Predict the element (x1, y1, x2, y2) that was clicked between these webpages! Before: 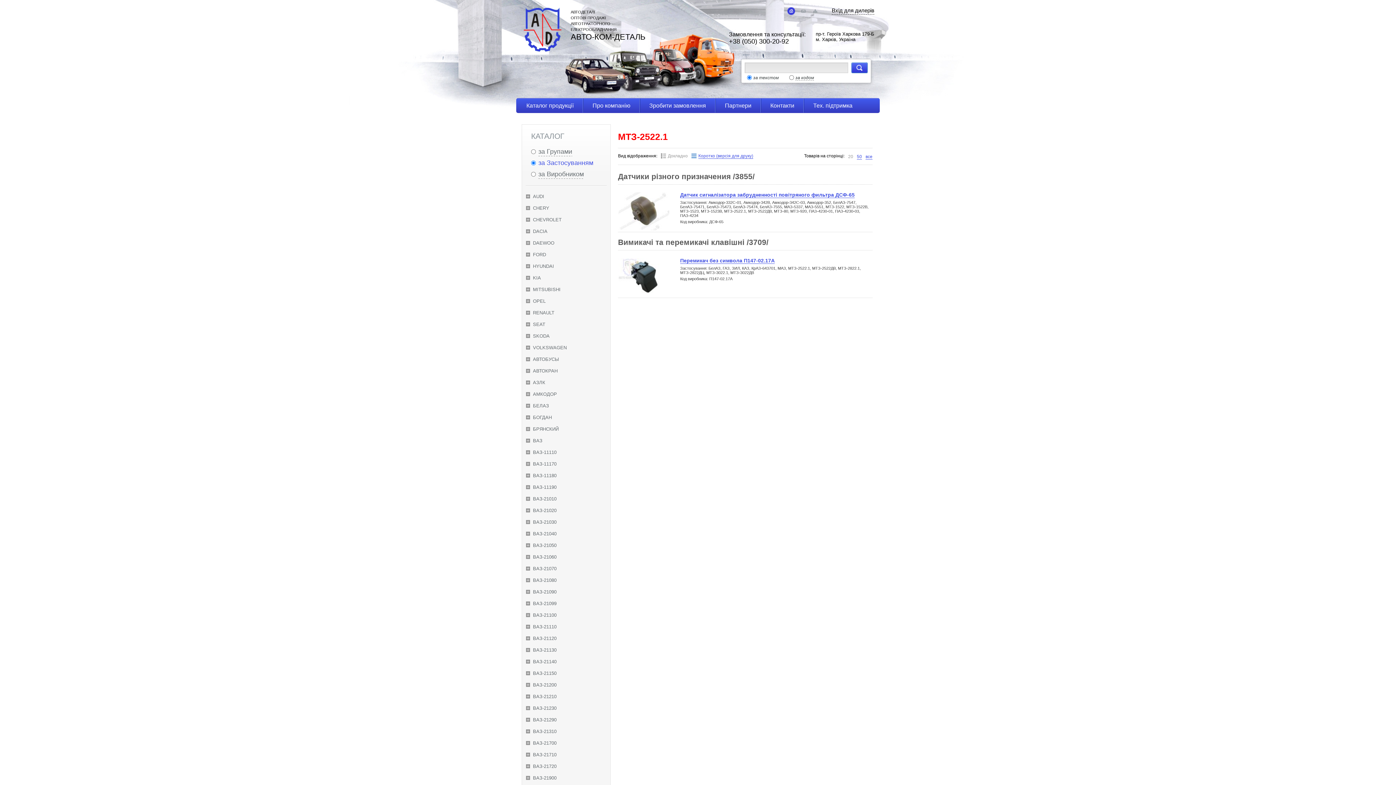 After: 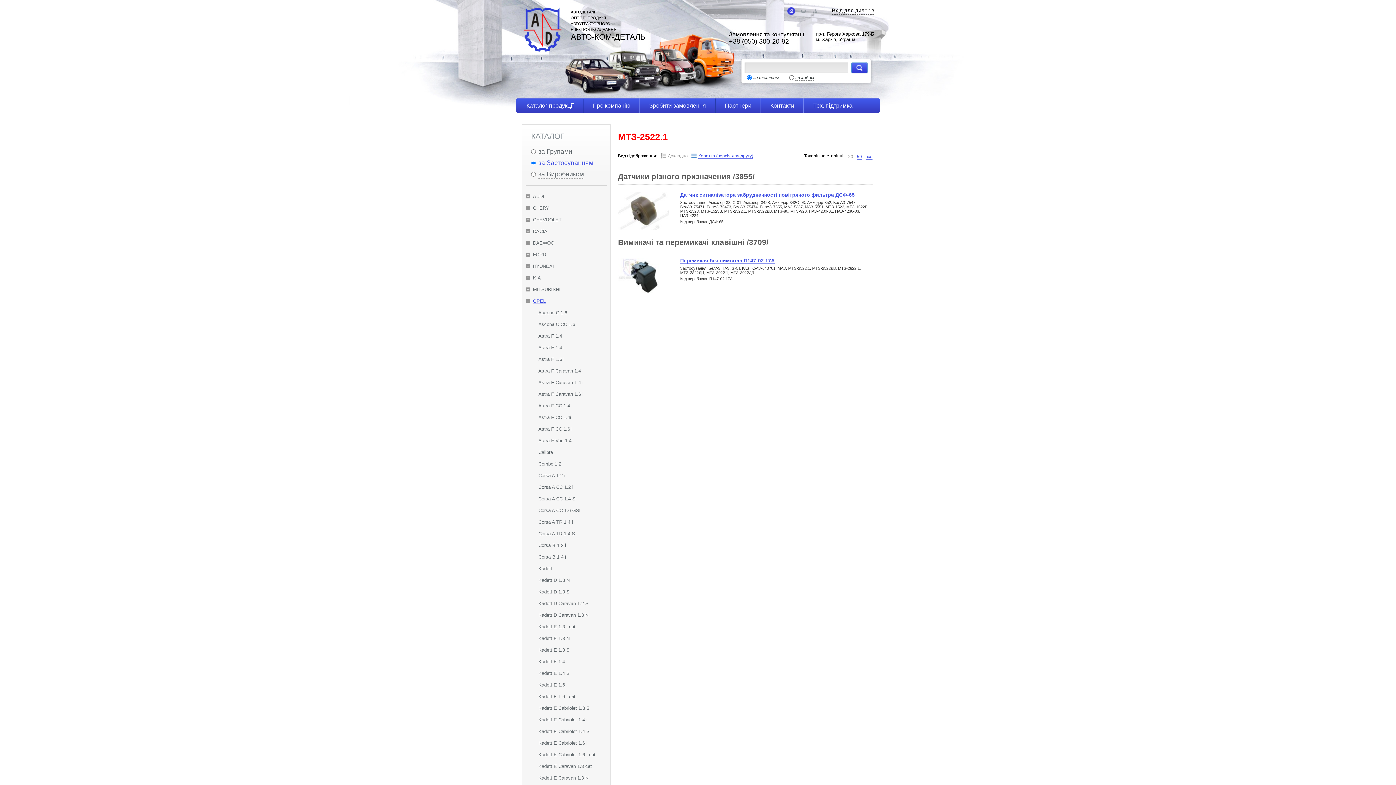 Action: bbox: (524, 296, 608, 306) label: OPEL